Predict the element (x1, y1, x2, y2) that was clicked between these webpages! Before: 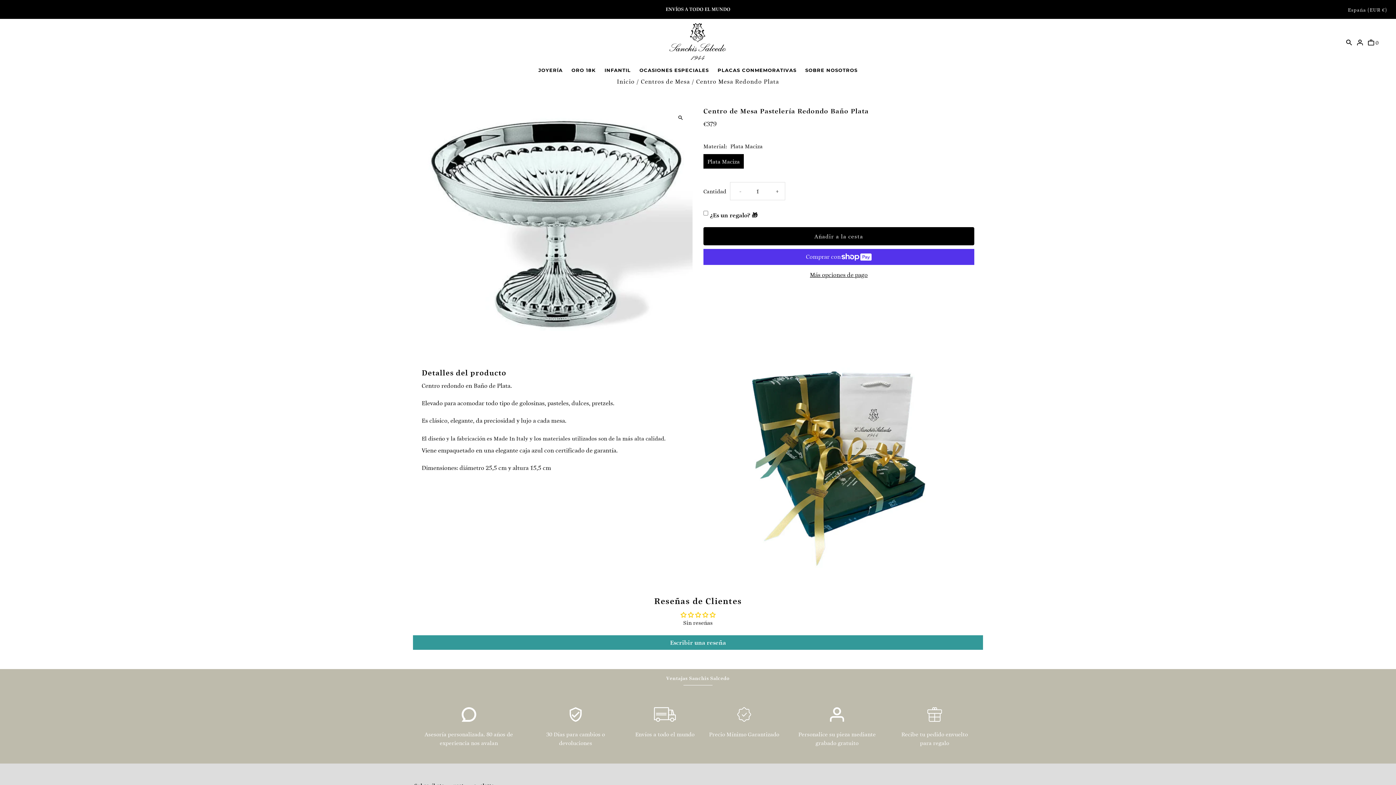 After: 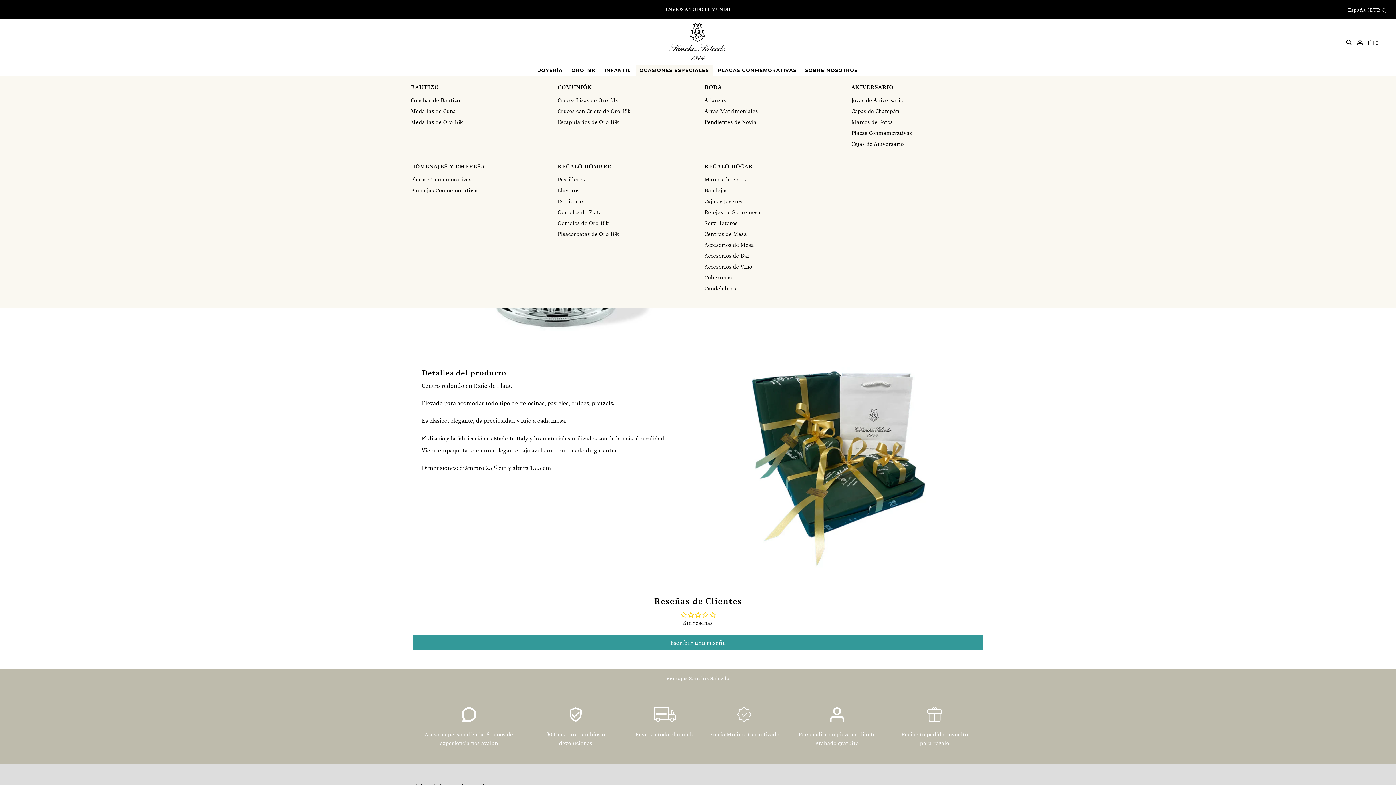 Action: label: OCASIONES ESPECIALES bbox: (636, 64, 712, 75)